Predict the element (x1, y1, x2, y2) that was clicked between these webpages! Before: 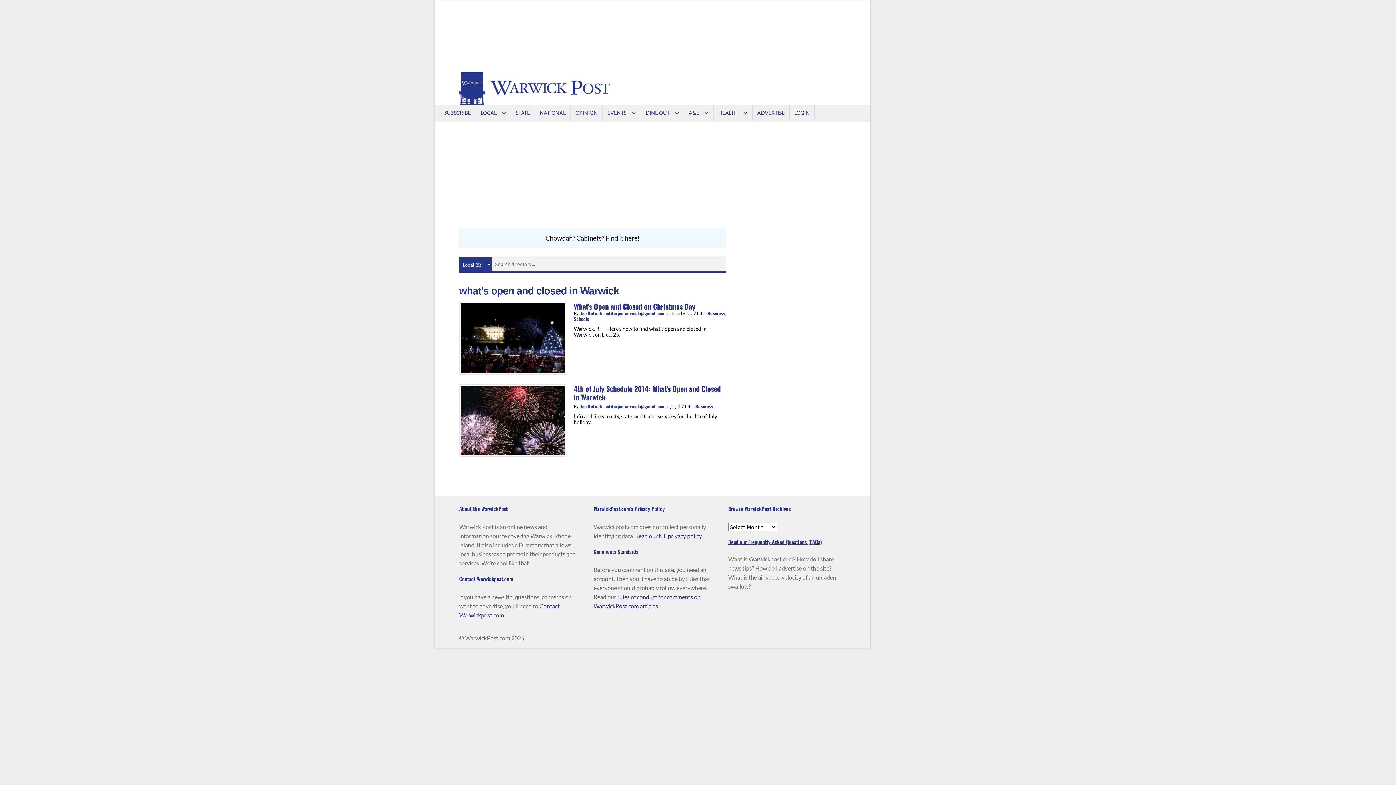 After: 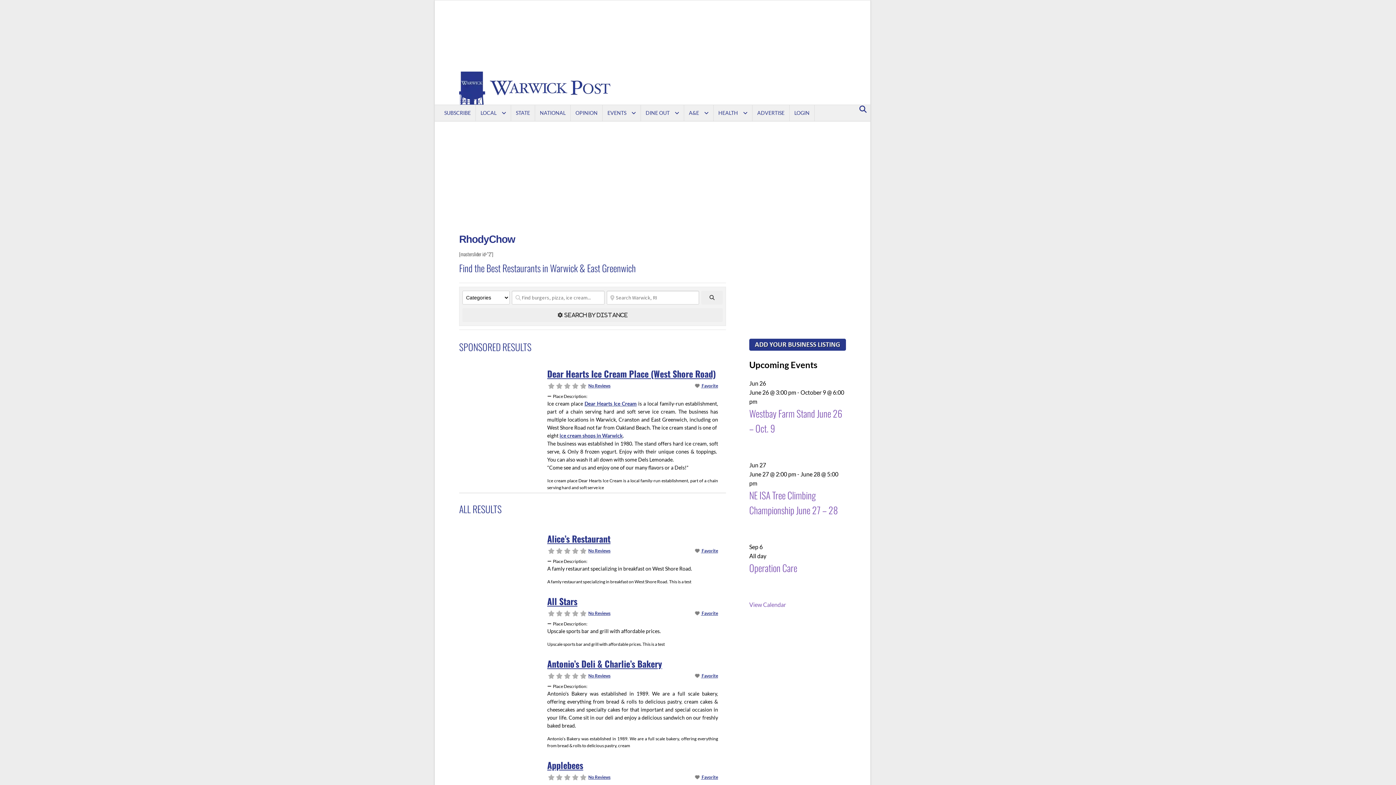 Action: label: DINE OUT bbox: (642, 105, 684, 121)